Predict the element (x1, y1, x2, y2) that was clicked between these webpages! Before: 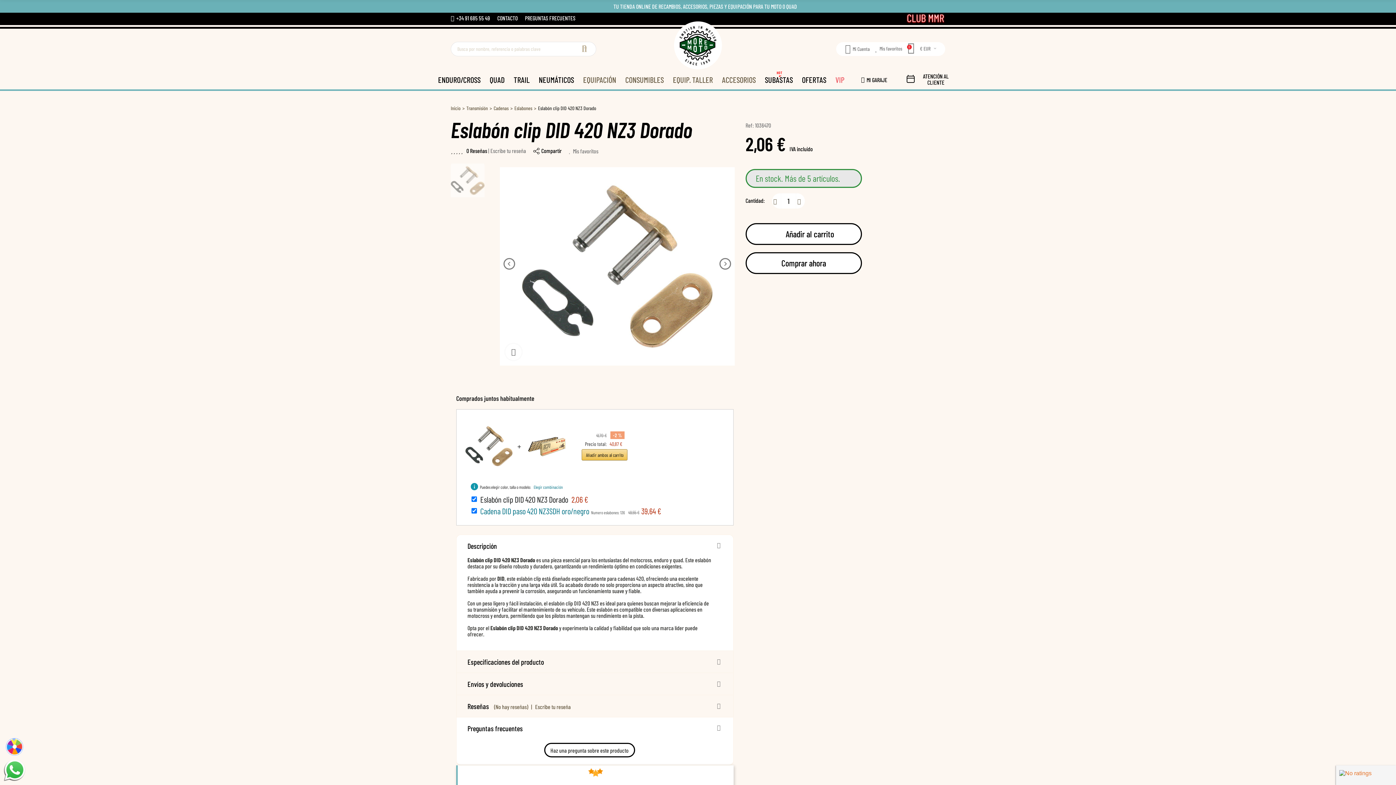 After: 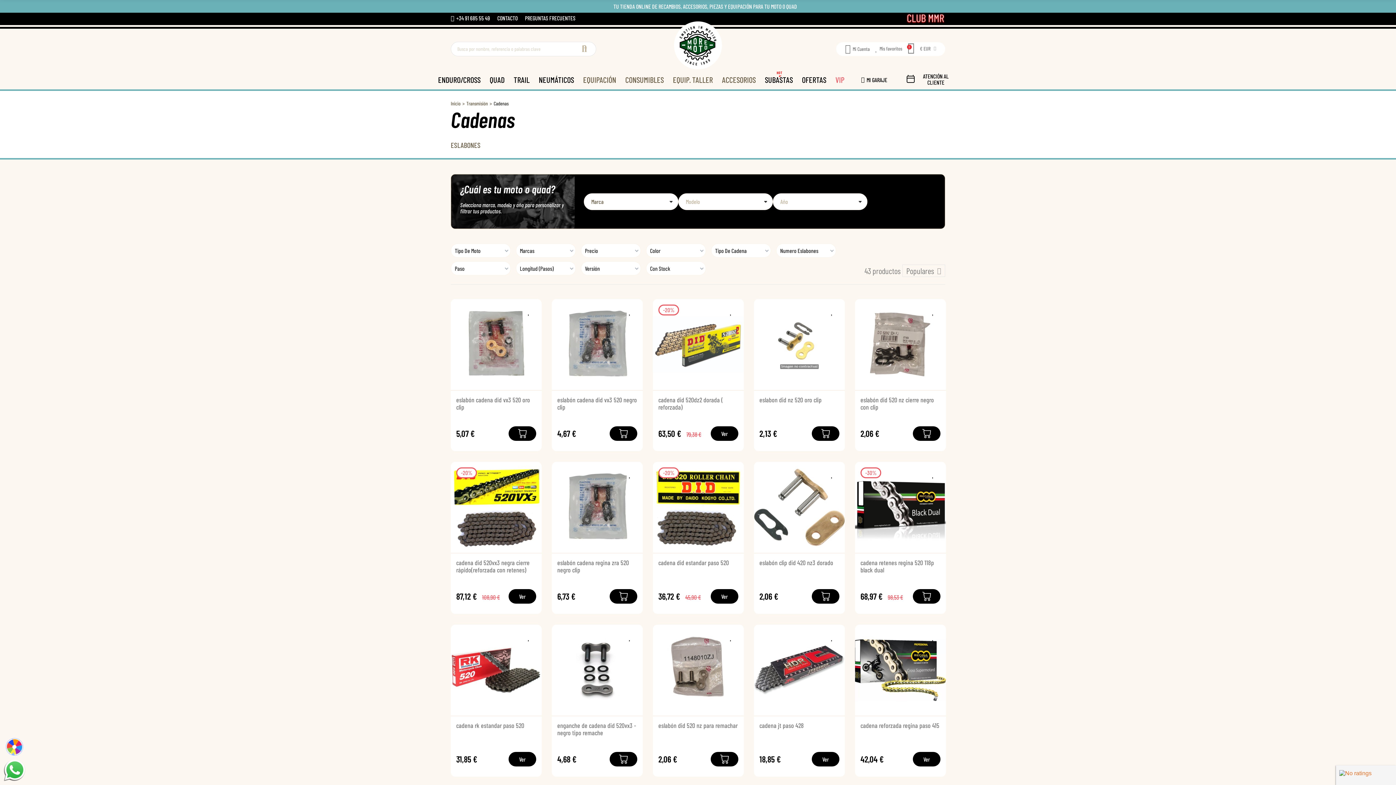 Action: label: Cadenas bbox: (493, 105, 512, 111)